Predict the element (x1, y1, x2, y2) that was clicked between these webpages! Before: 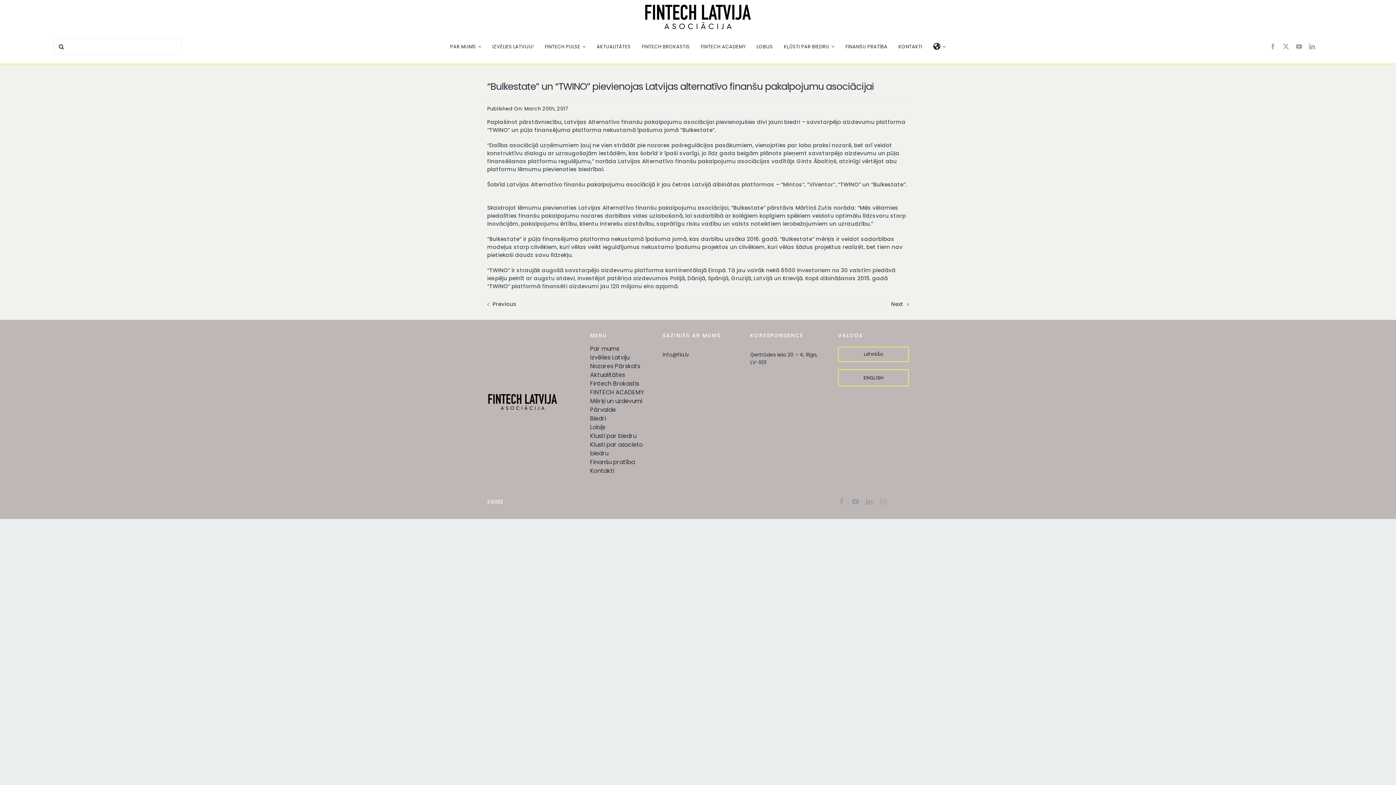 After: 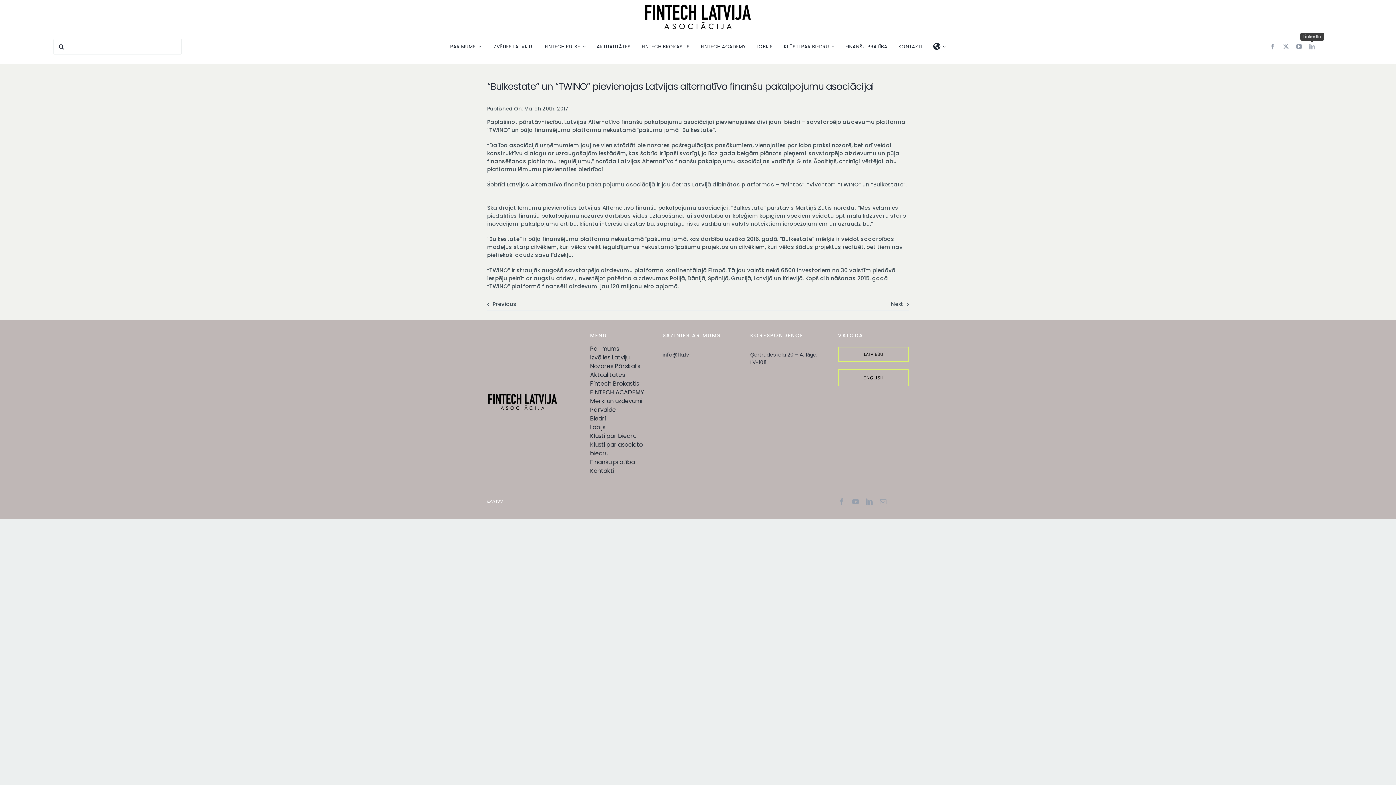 Action: bbox: (1309, 43, 1315, 49) label: linkedin